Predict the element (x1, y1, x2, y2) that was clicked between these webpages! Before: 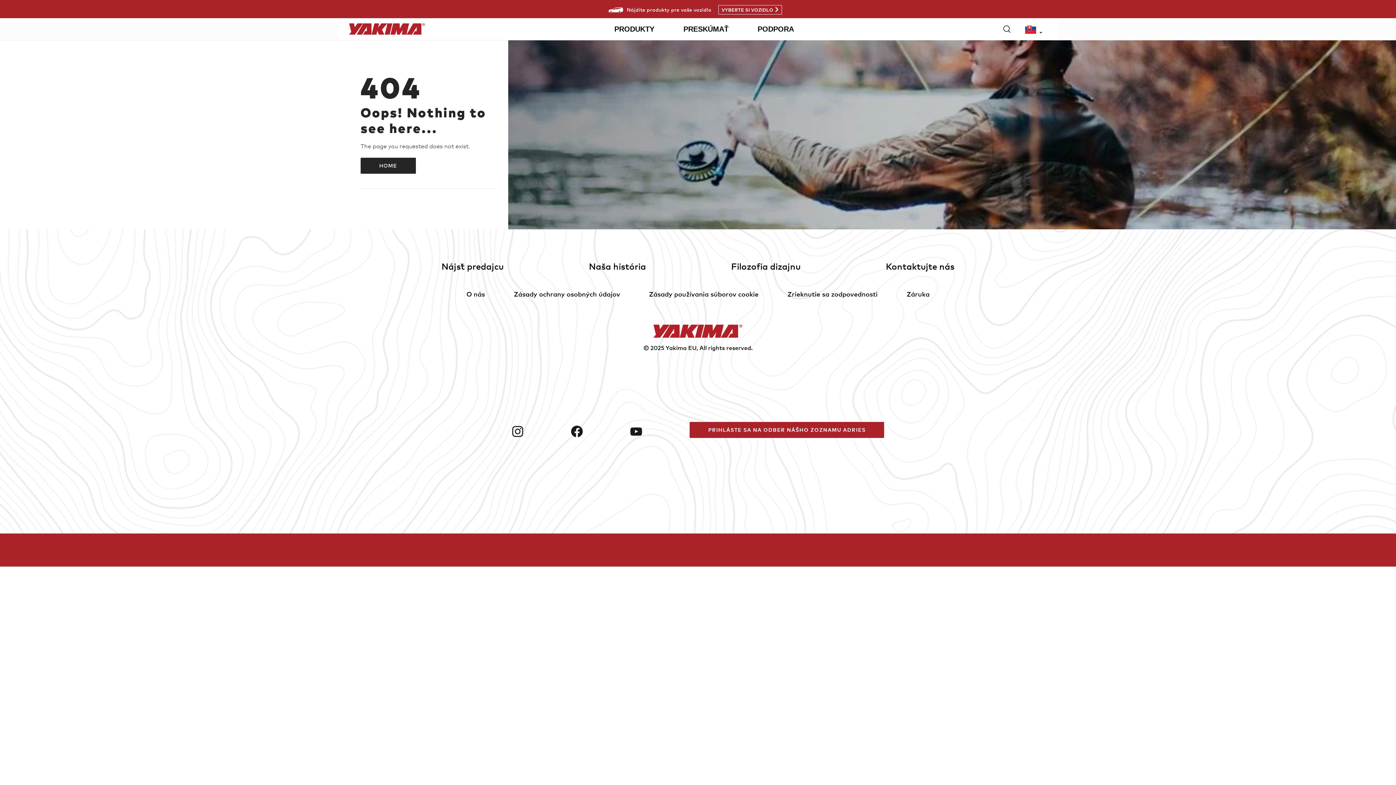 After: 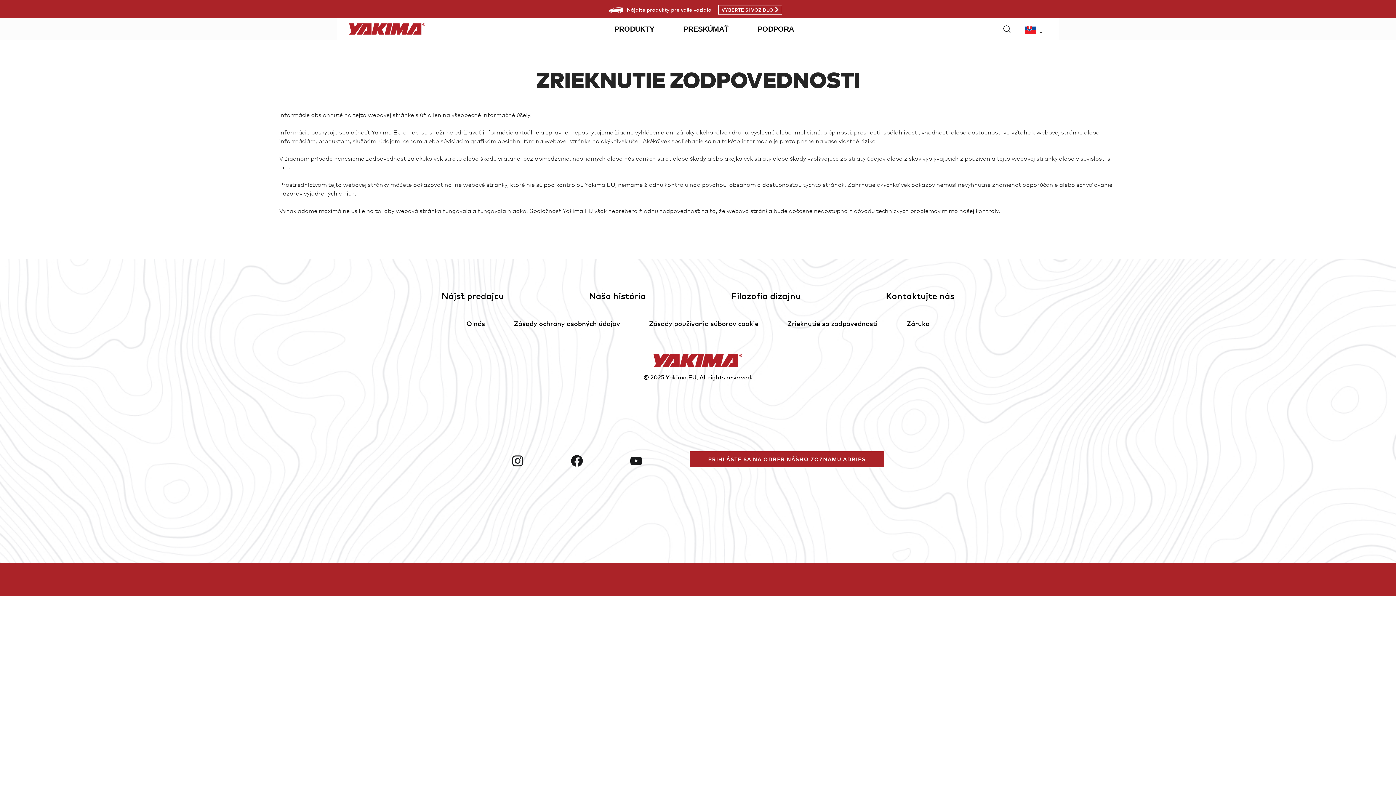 Action: bbox: (787, 289, 877, 298) label: Zrieknutie sa zodpovednosti